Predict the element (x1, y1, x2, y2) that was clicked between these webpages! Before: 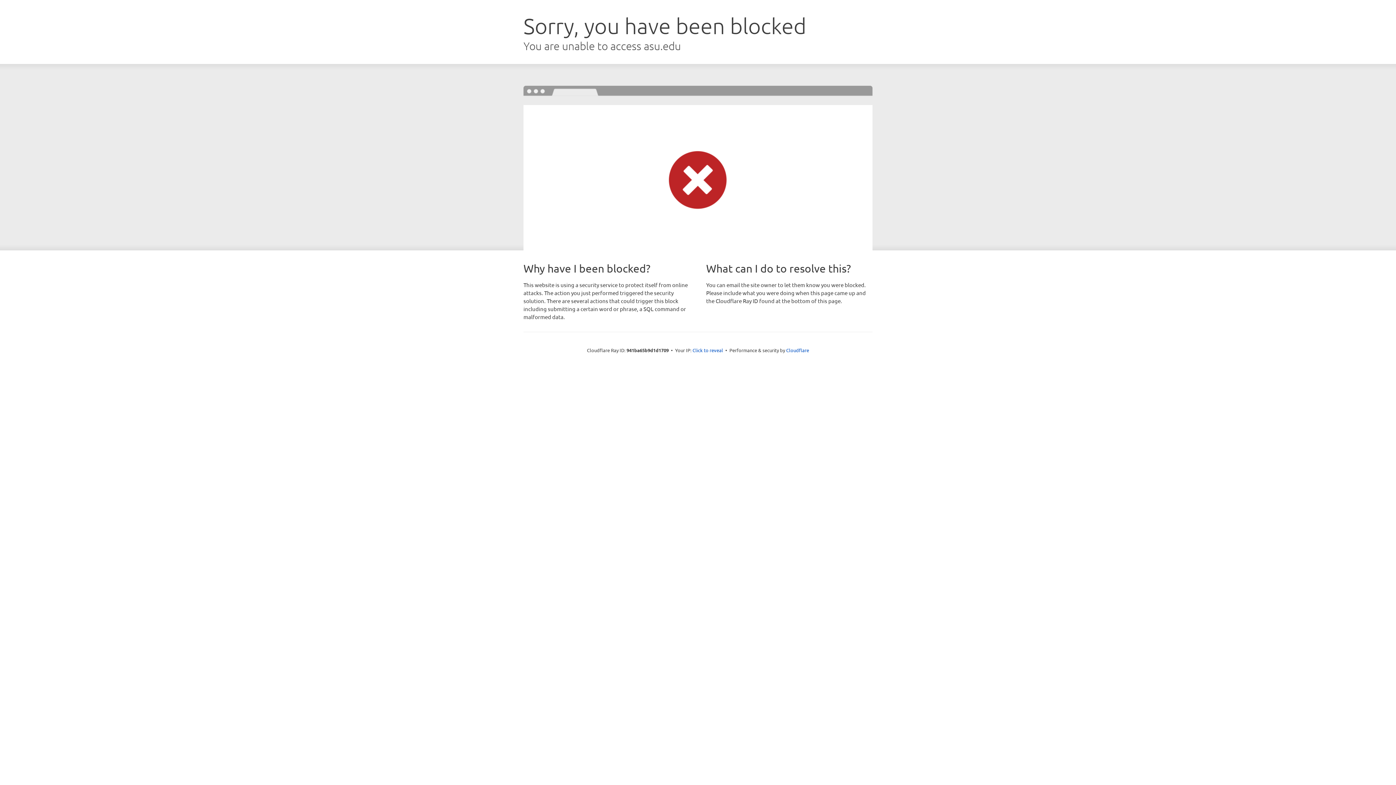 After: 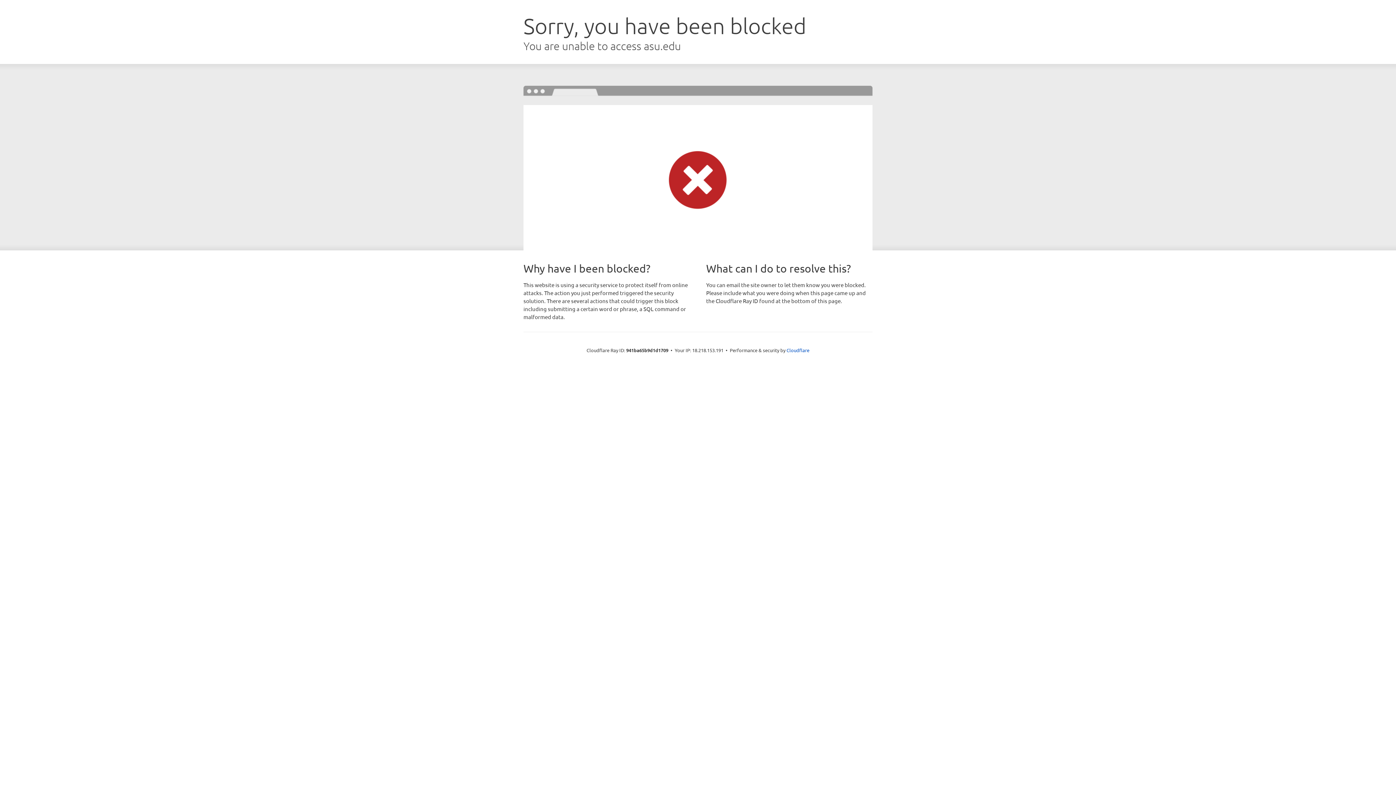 Action: label: Click to reveal bbox: (692, 346, 723, 353)